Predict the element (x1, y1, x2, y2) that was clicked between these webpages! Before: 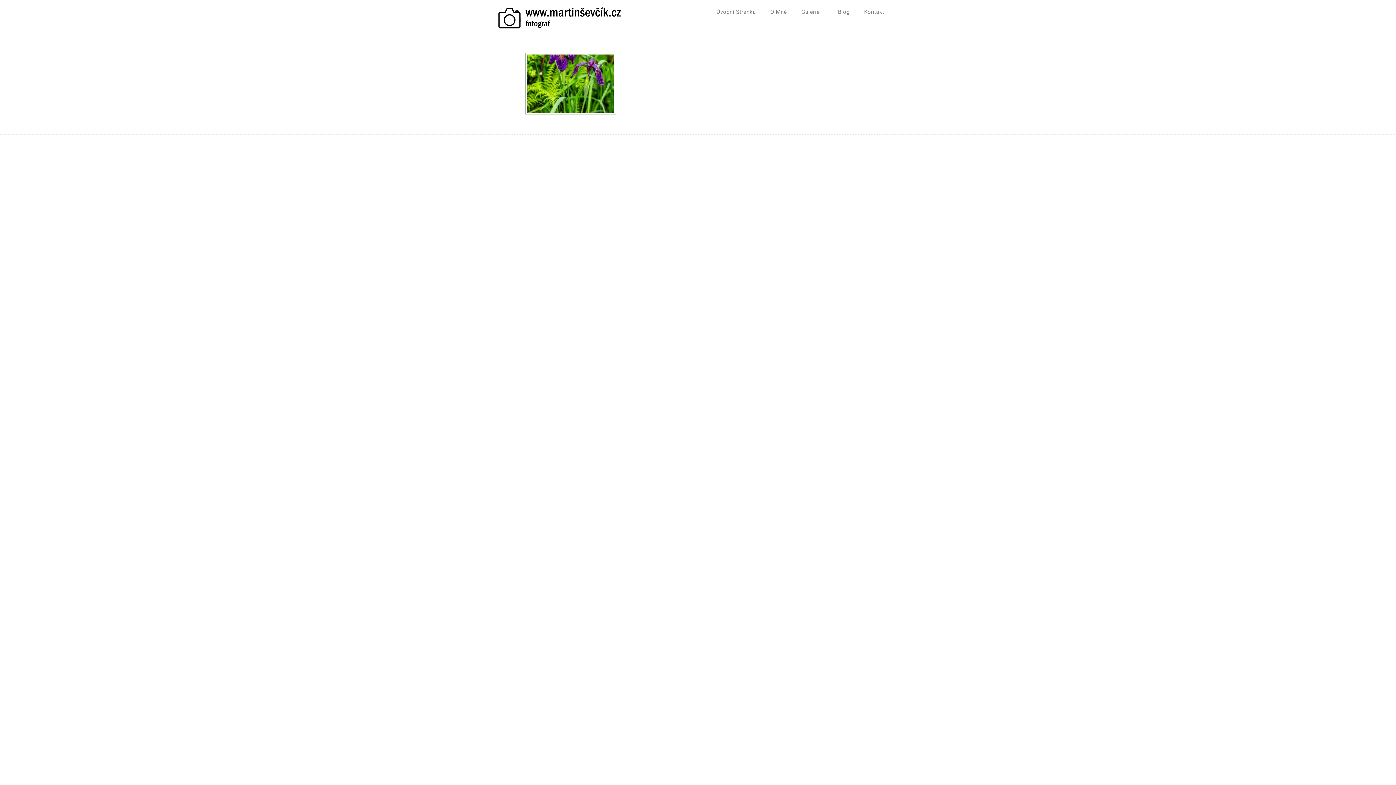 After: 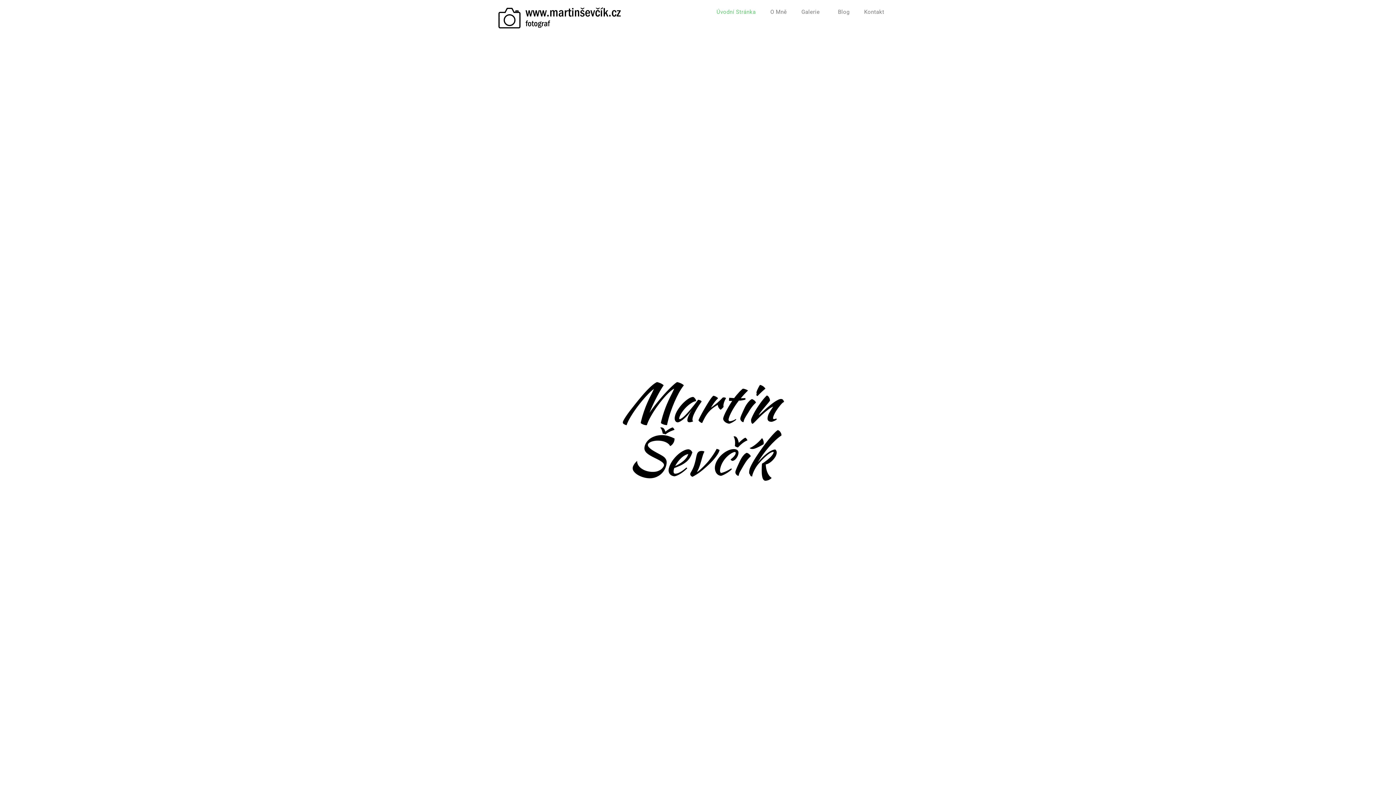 Action: bbox: (709, 3, 763, 20) label: Úvodní Stránka